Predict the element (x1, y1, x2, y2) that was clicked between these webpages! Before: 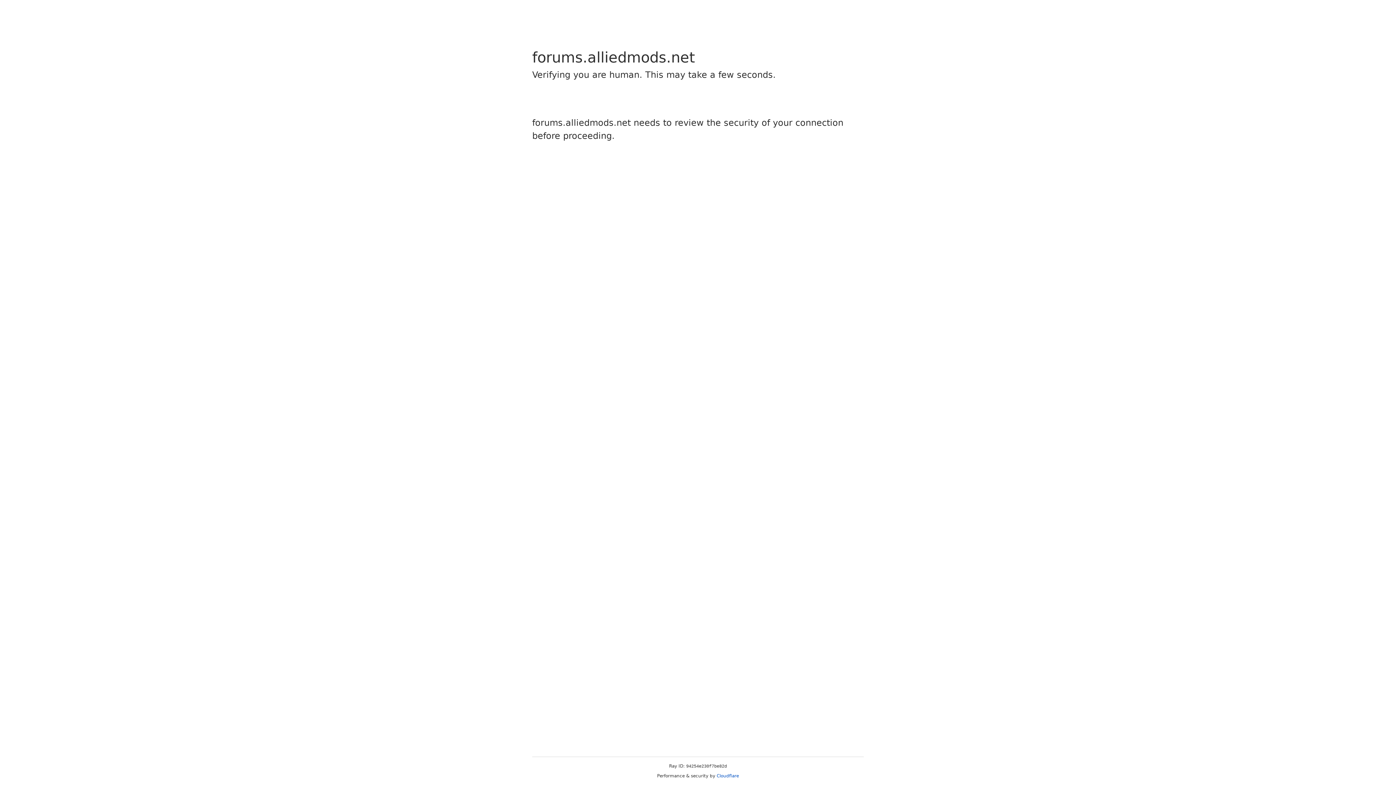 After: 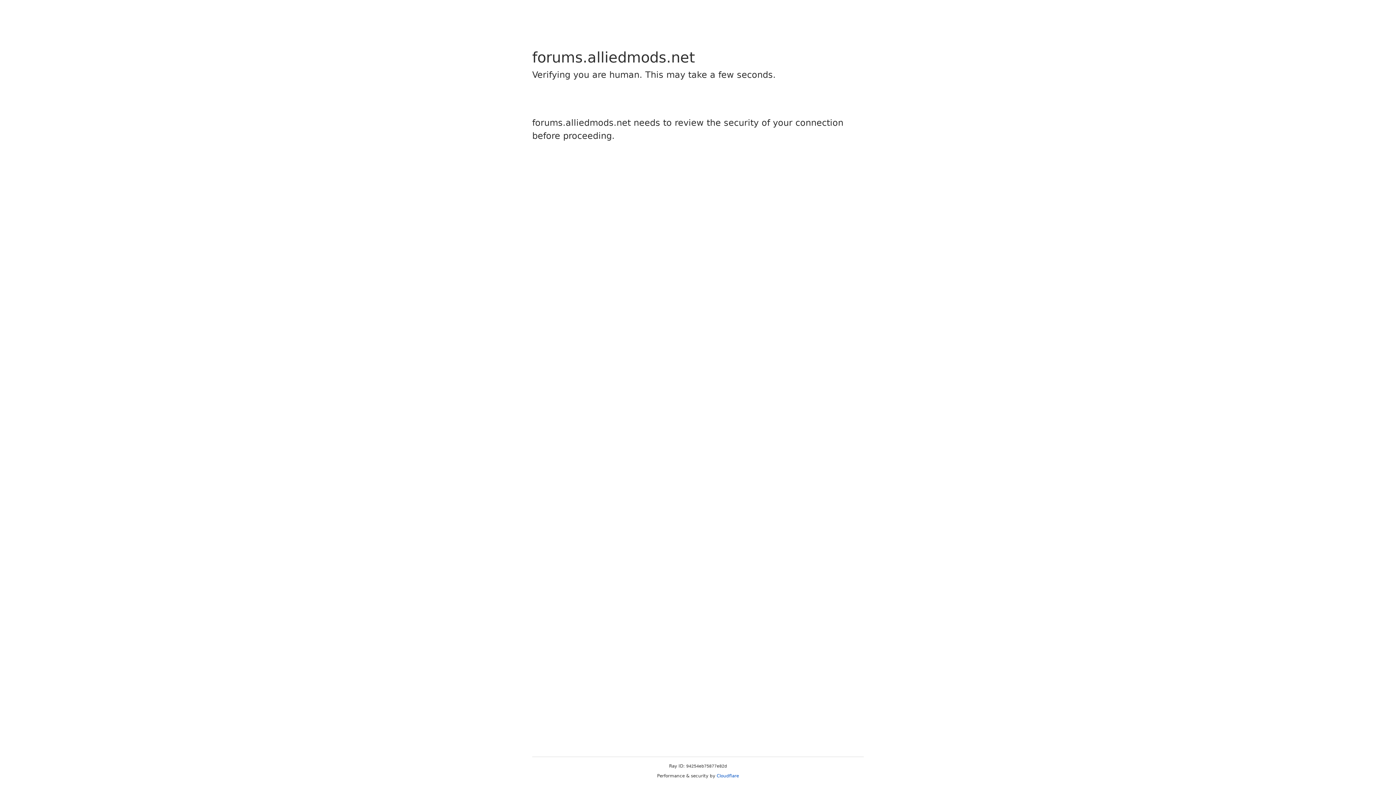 Action: bbox: (716, 773, 739, 778) label: Cloudflare